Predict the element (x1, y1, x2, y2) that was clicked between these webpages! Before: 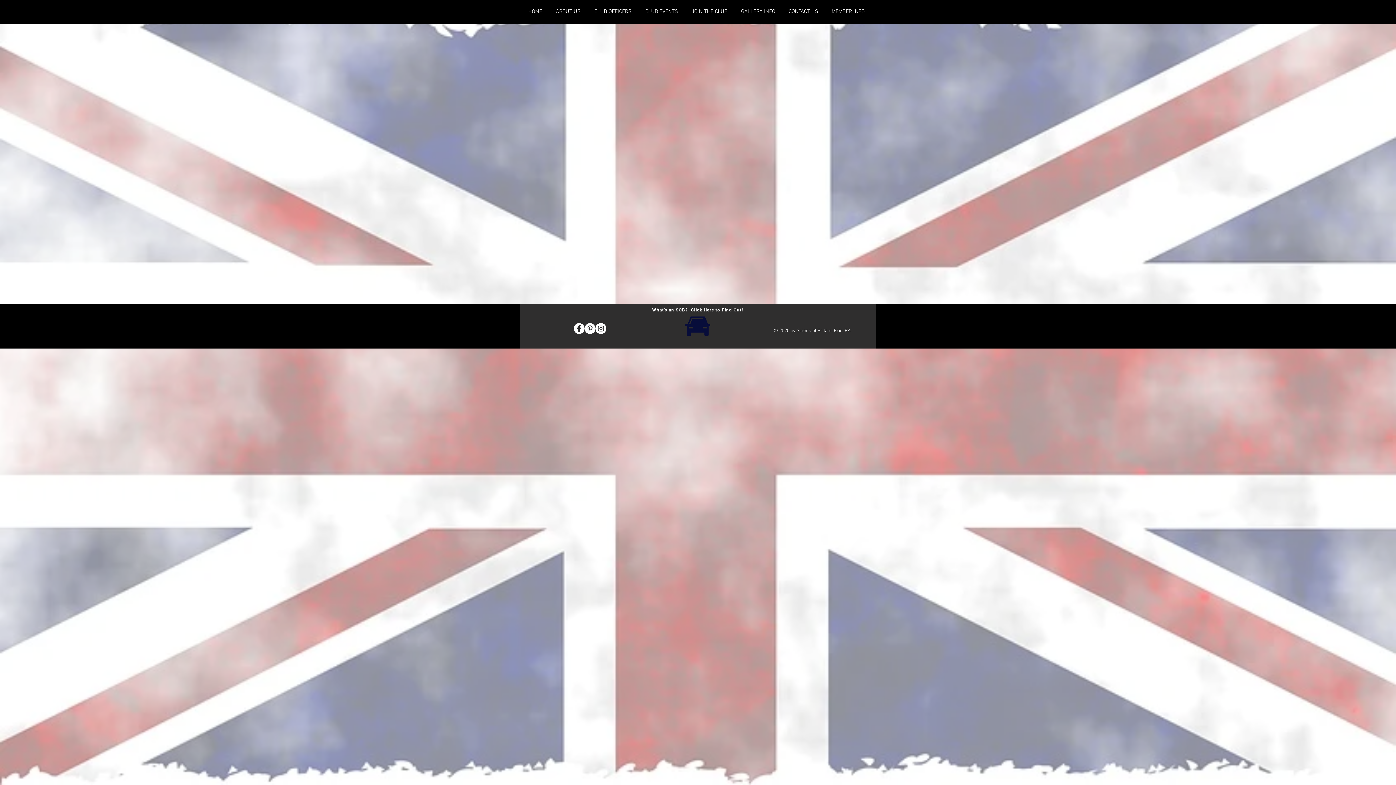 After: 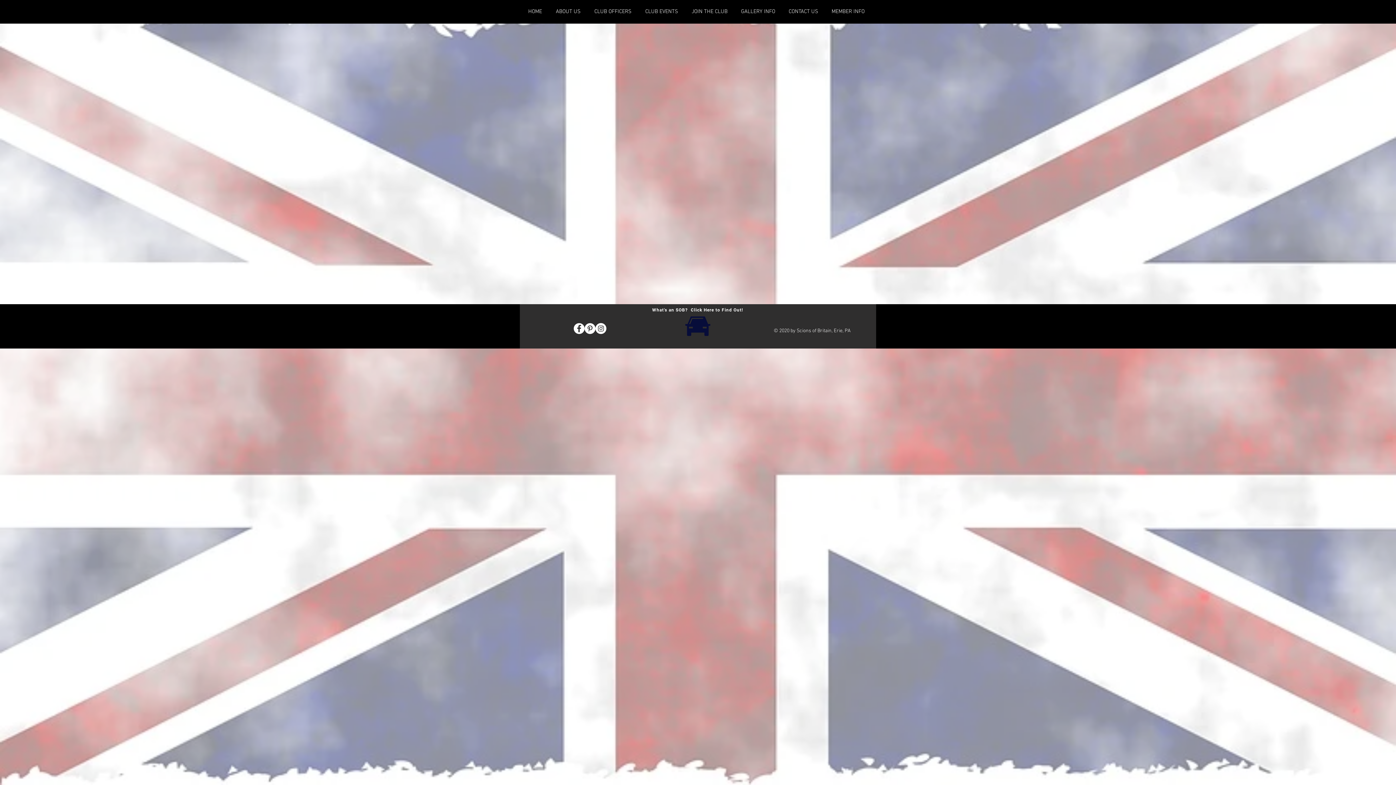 Action: bbox: (595, 323, 606, 334) label: Instagram - White Circle